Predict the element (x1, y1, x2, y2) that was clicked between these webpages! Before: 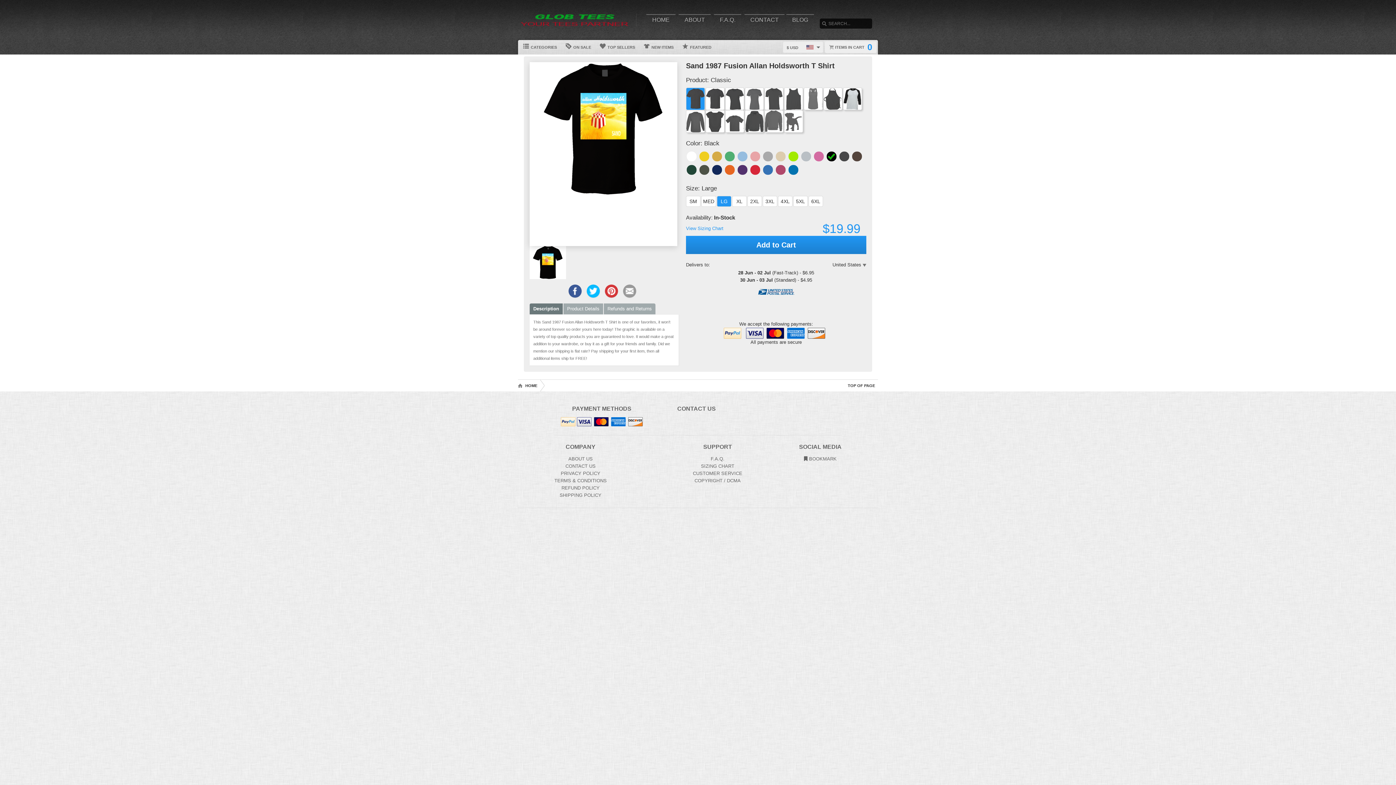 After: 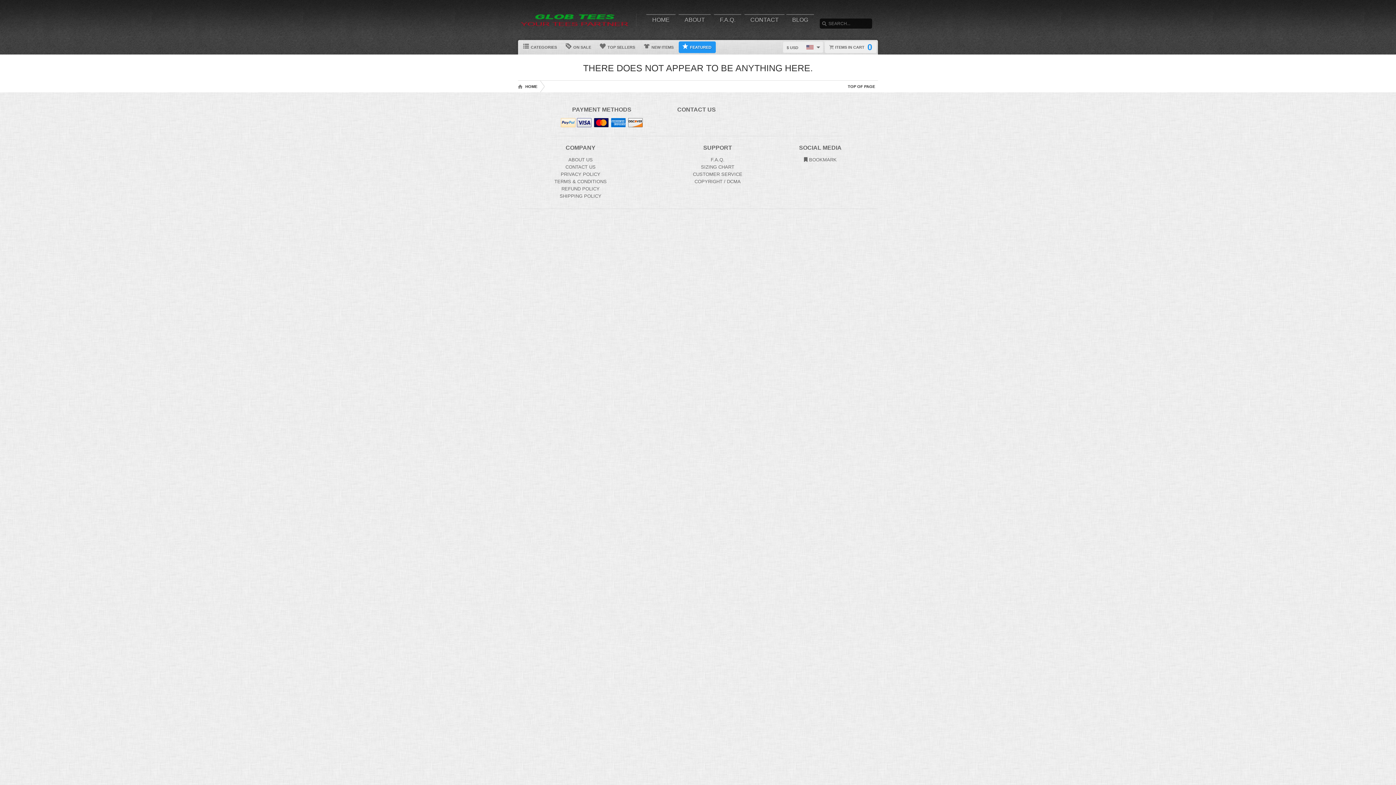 Action: bbox: (678, 41, 716, 53) label:  FEATURED